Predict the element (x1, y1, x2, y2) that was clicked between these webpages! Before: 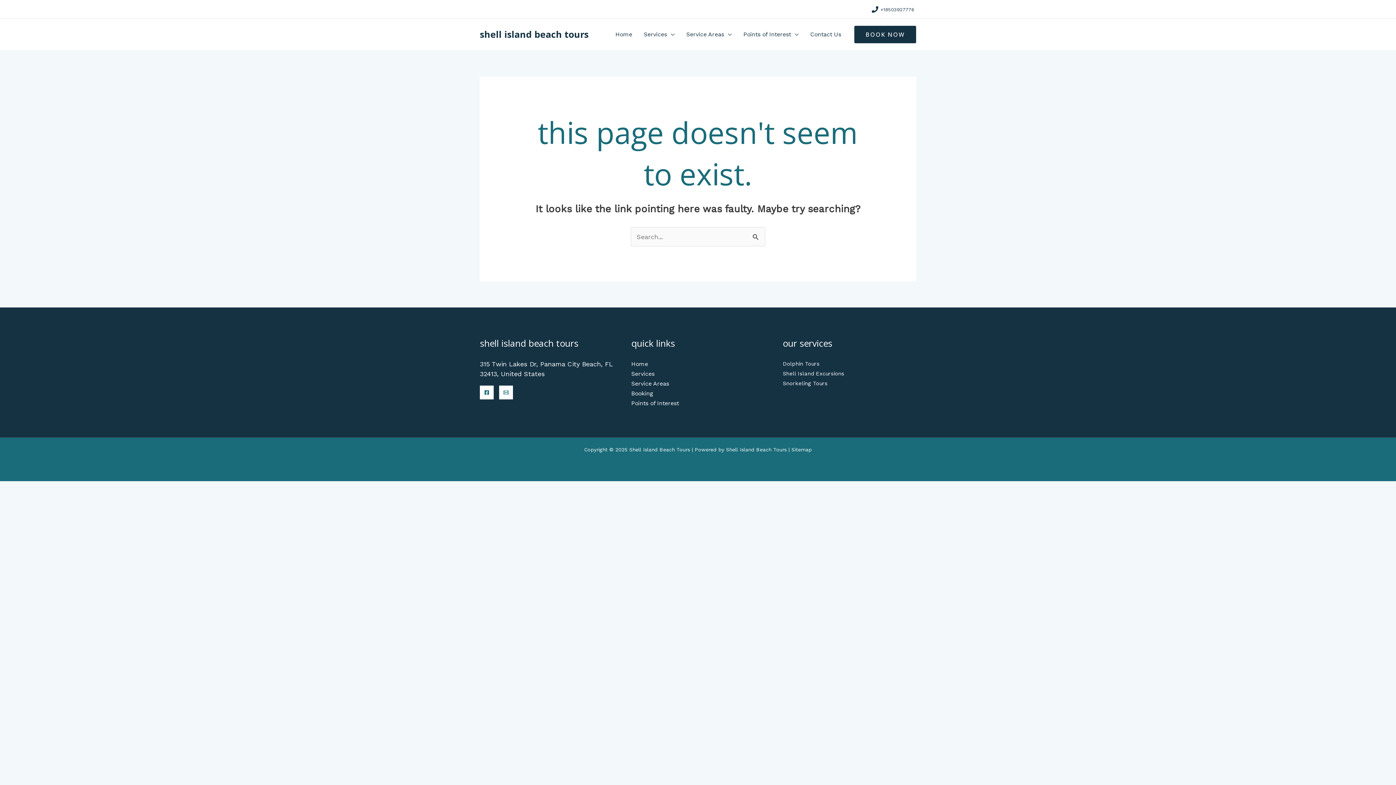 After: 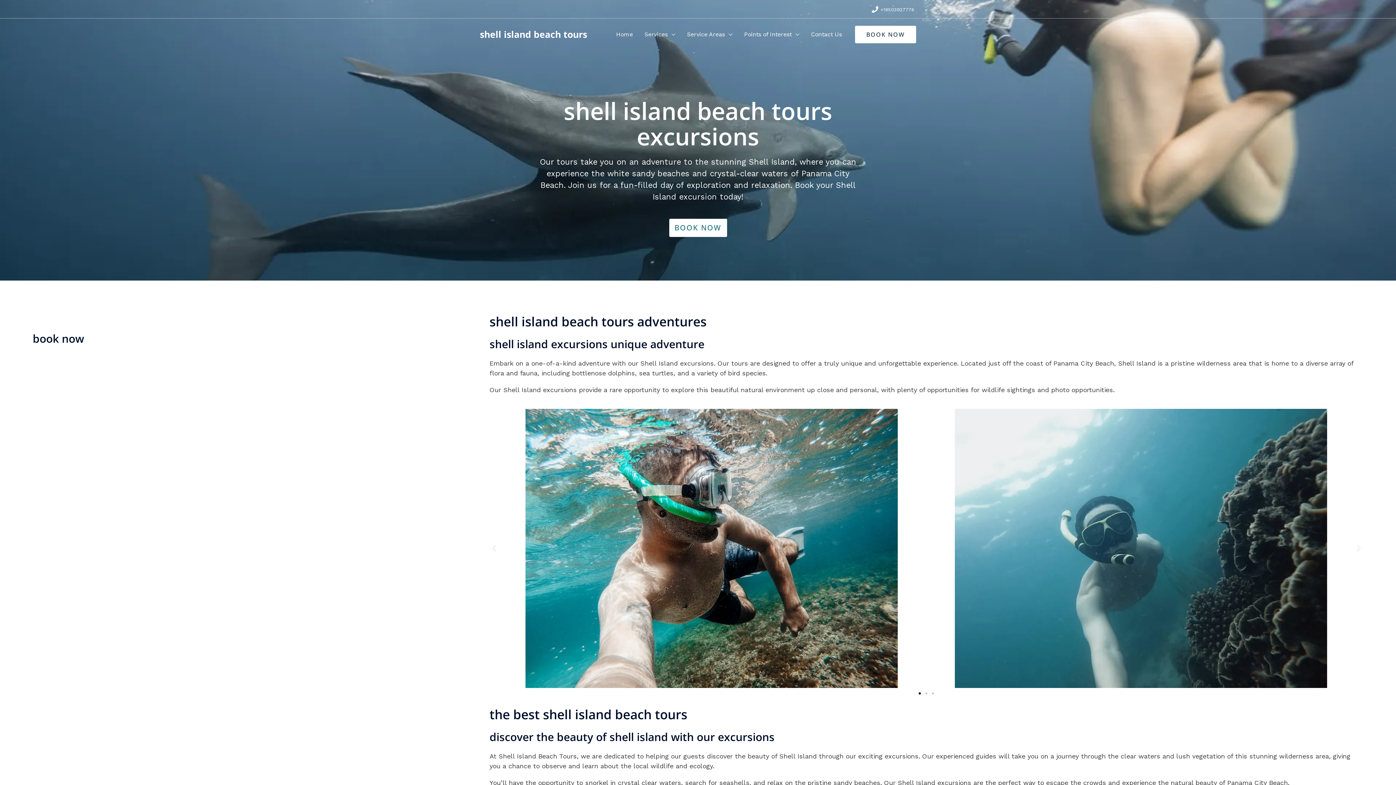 Action: bbox: (783, 370, 844, 377) label: Shell Island Excursions